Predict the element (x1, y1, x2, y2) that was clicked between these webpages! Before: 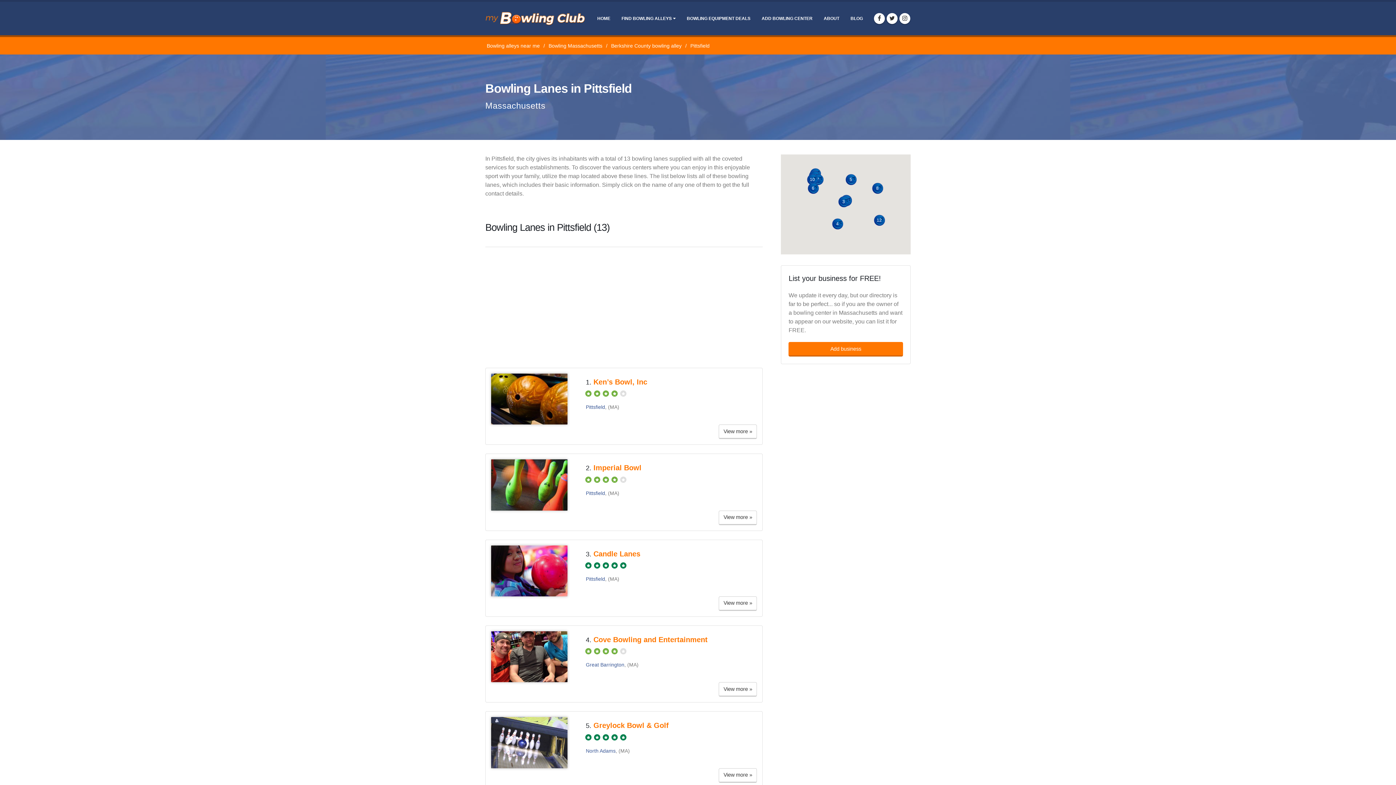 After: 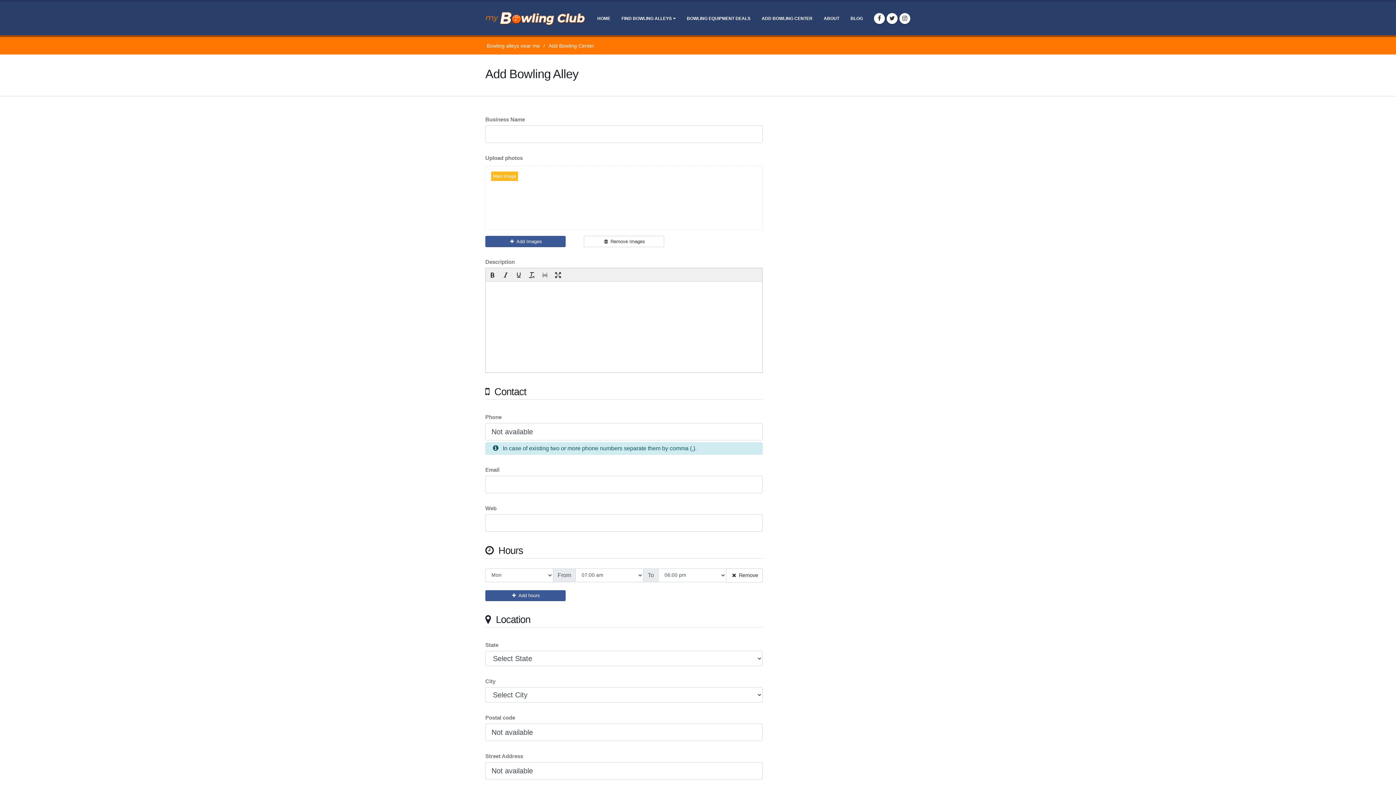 Action: bbox: (788, 342, 903, 356) label: Add business